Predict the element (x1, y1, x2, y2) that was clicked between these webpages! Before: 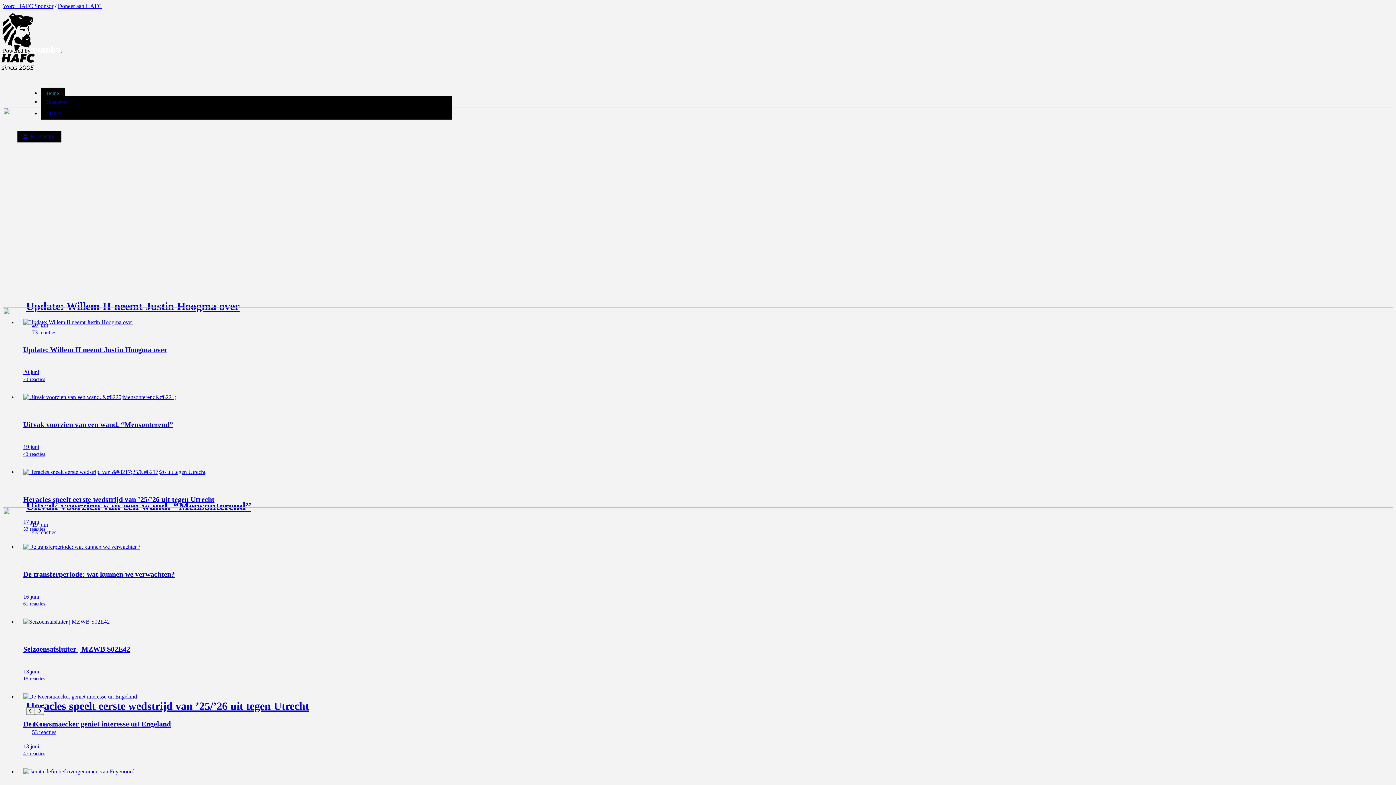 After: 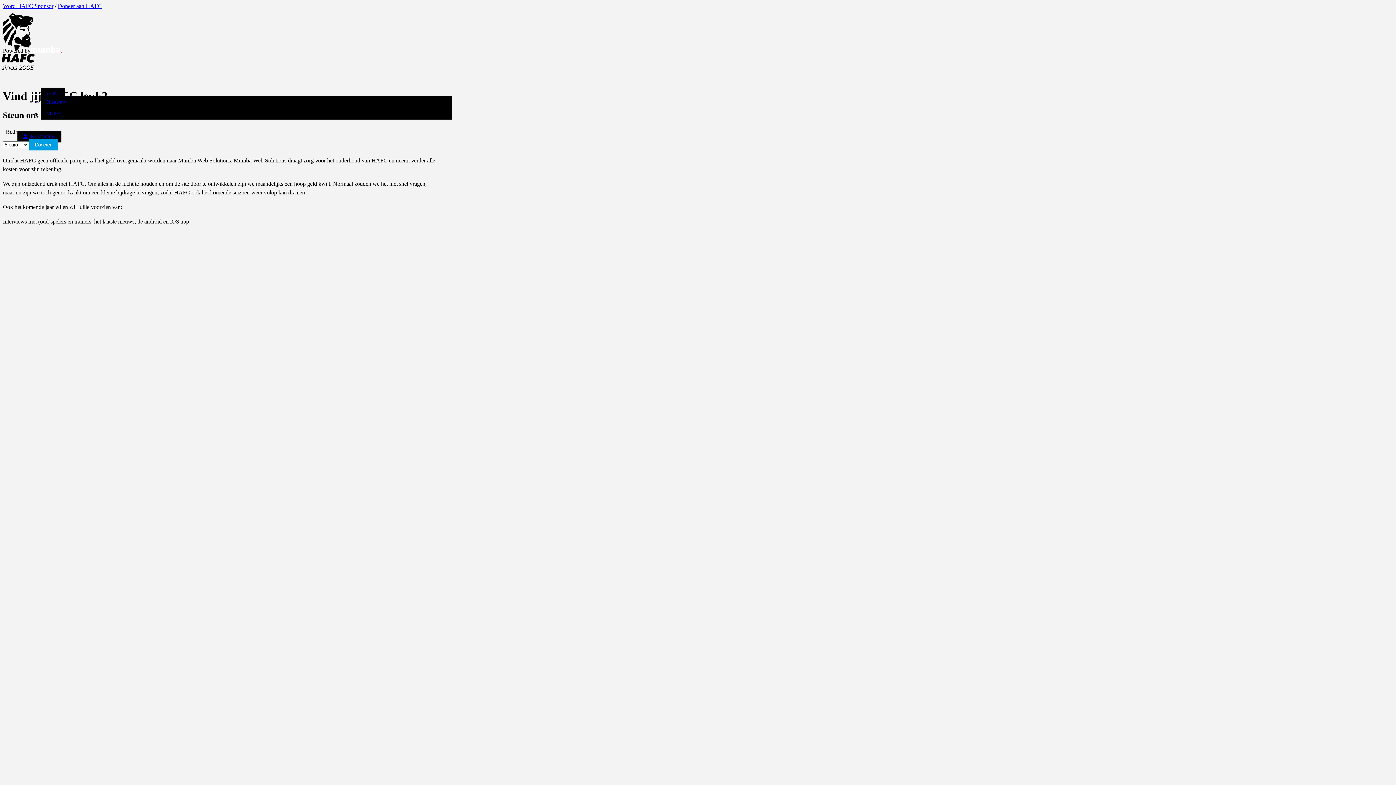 Action: label: Doneer aan HAFC bbox: (57, 2, 101, 9)